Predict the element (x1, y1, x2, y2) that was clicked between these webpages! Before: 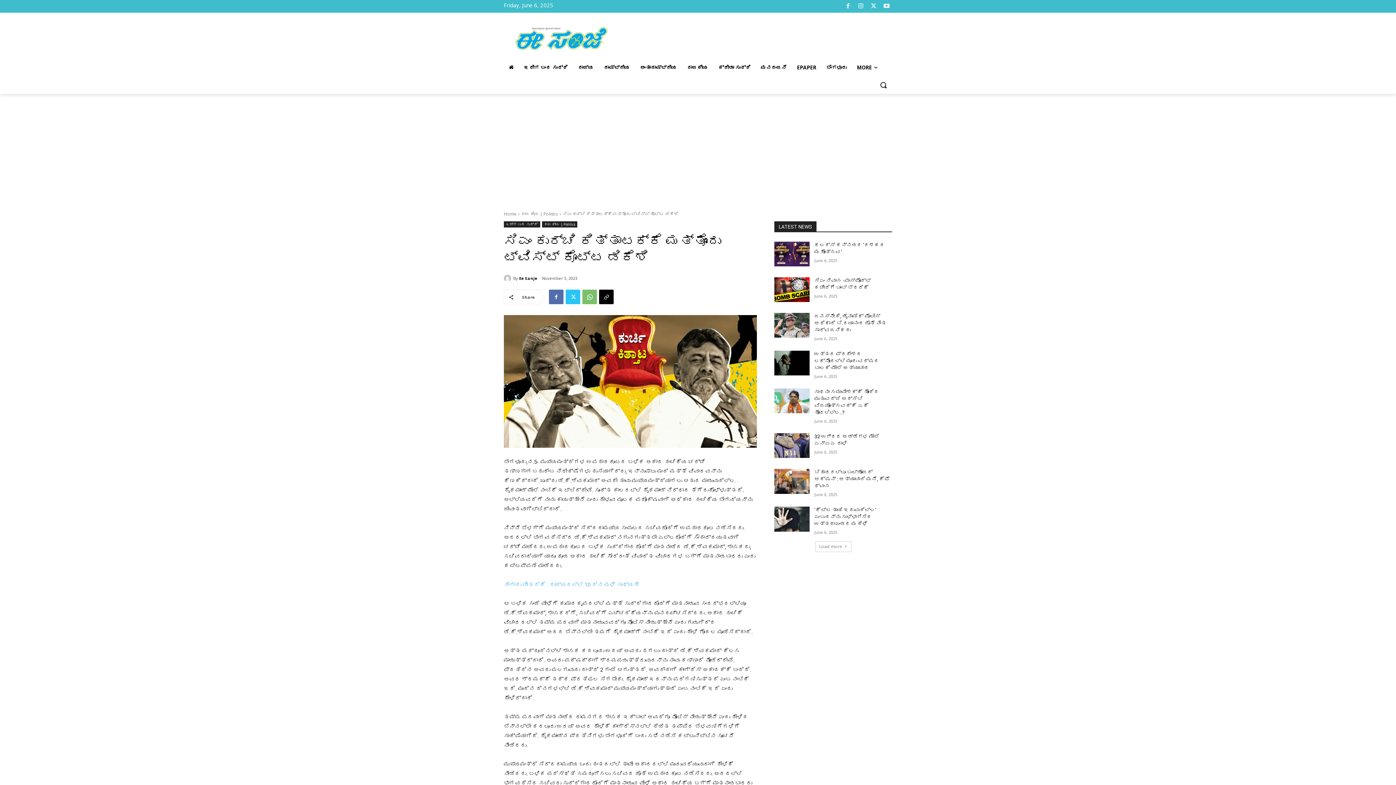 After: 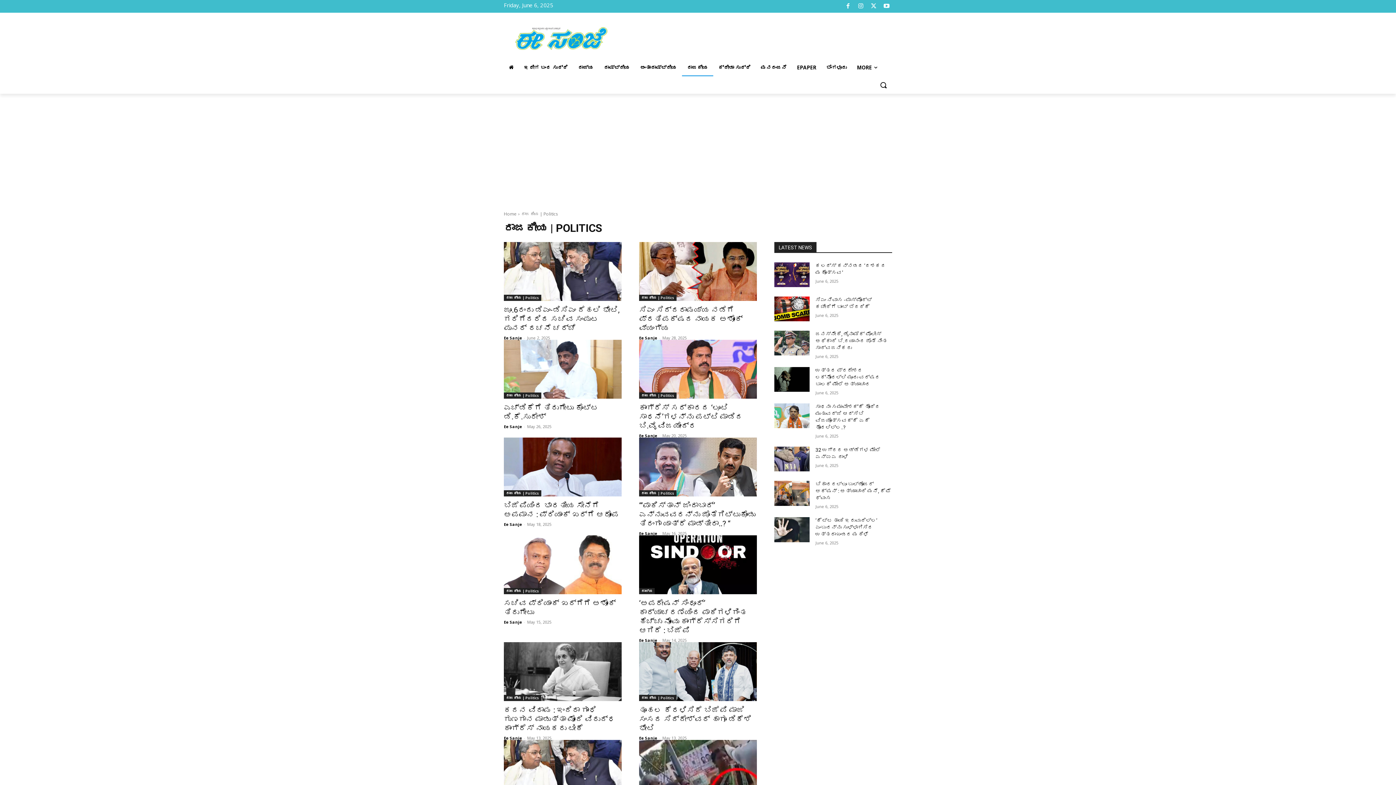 Action: bbox: (542, 221, 577, 227) label: ರಾಜಕೀಯ | Politics